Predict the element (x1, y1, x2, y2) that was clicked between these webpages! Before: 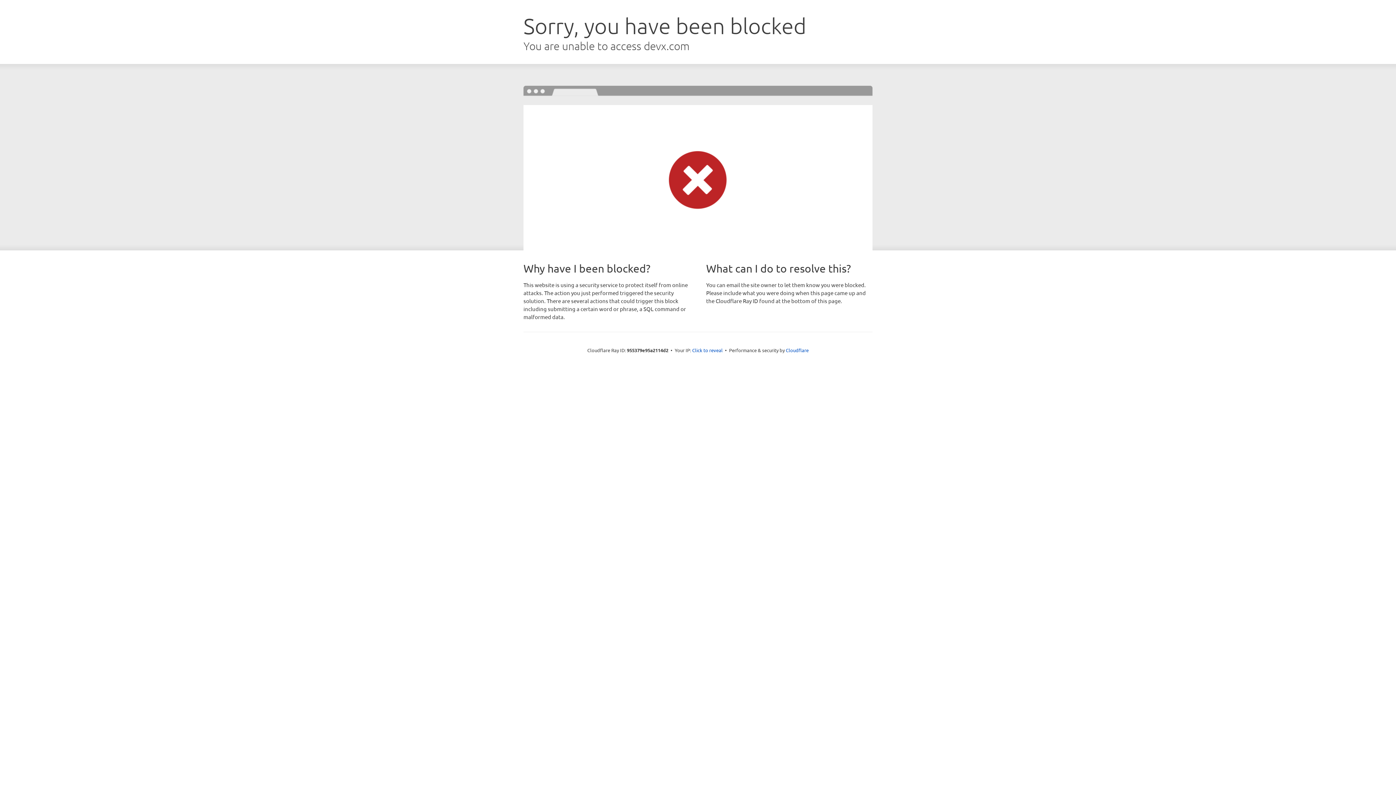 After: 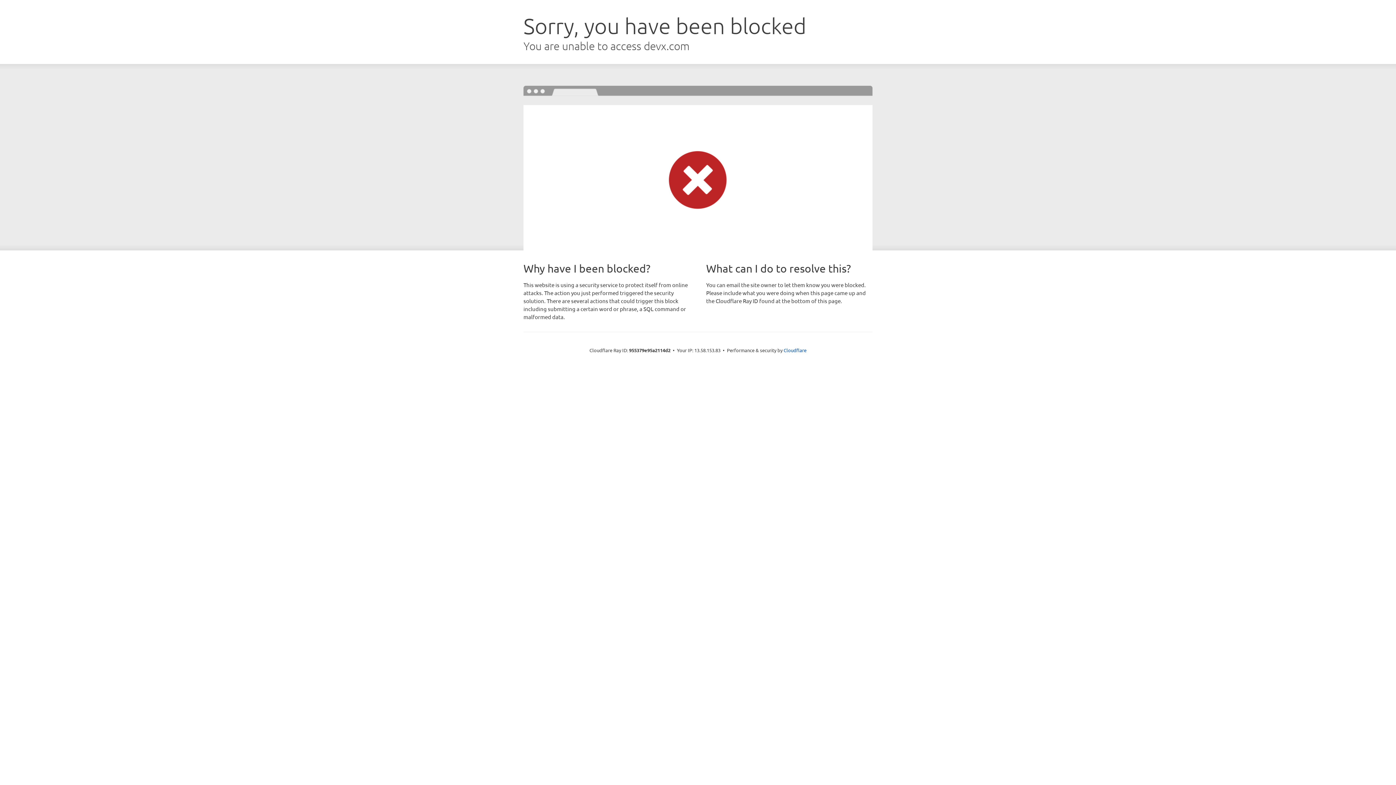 Action: label: Click to reveal bbox: (692, 346, 722, 353)